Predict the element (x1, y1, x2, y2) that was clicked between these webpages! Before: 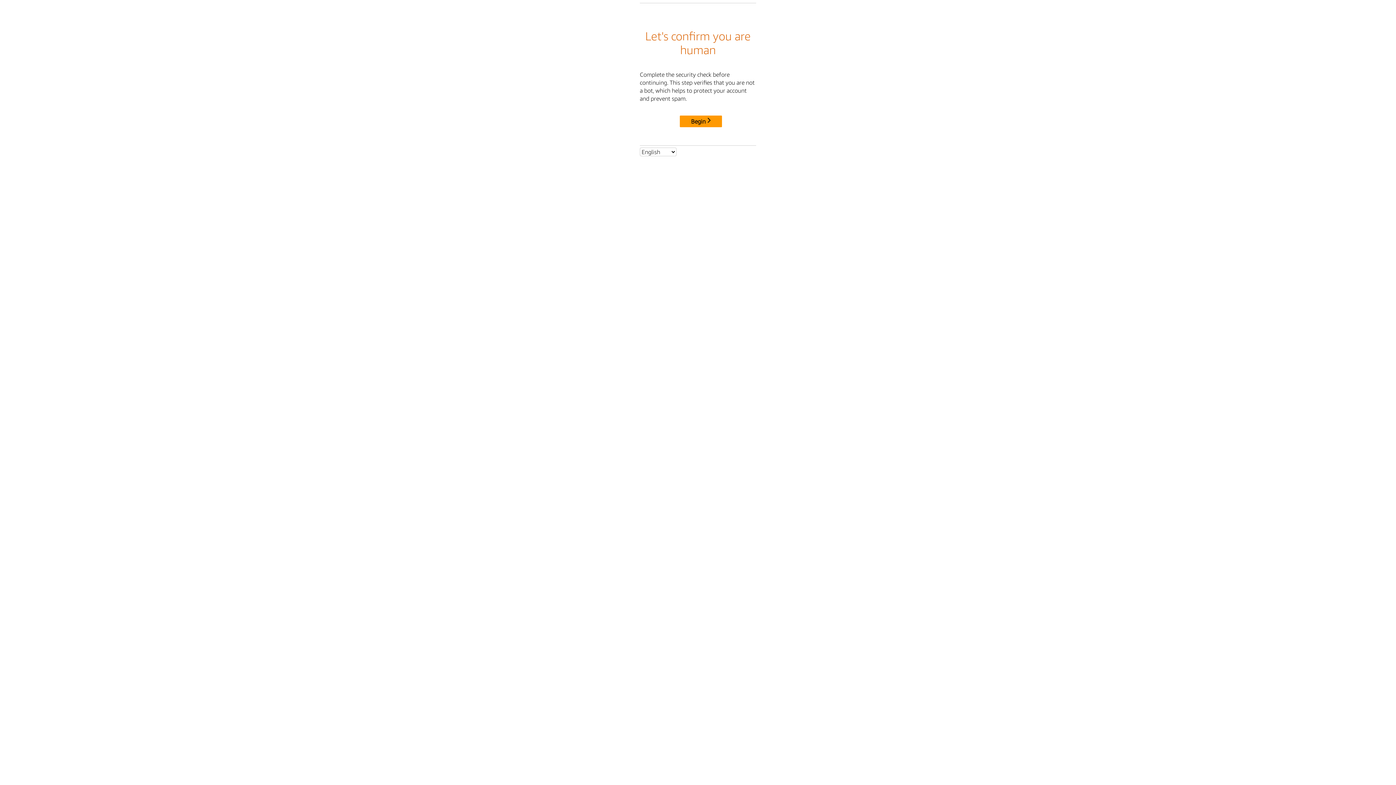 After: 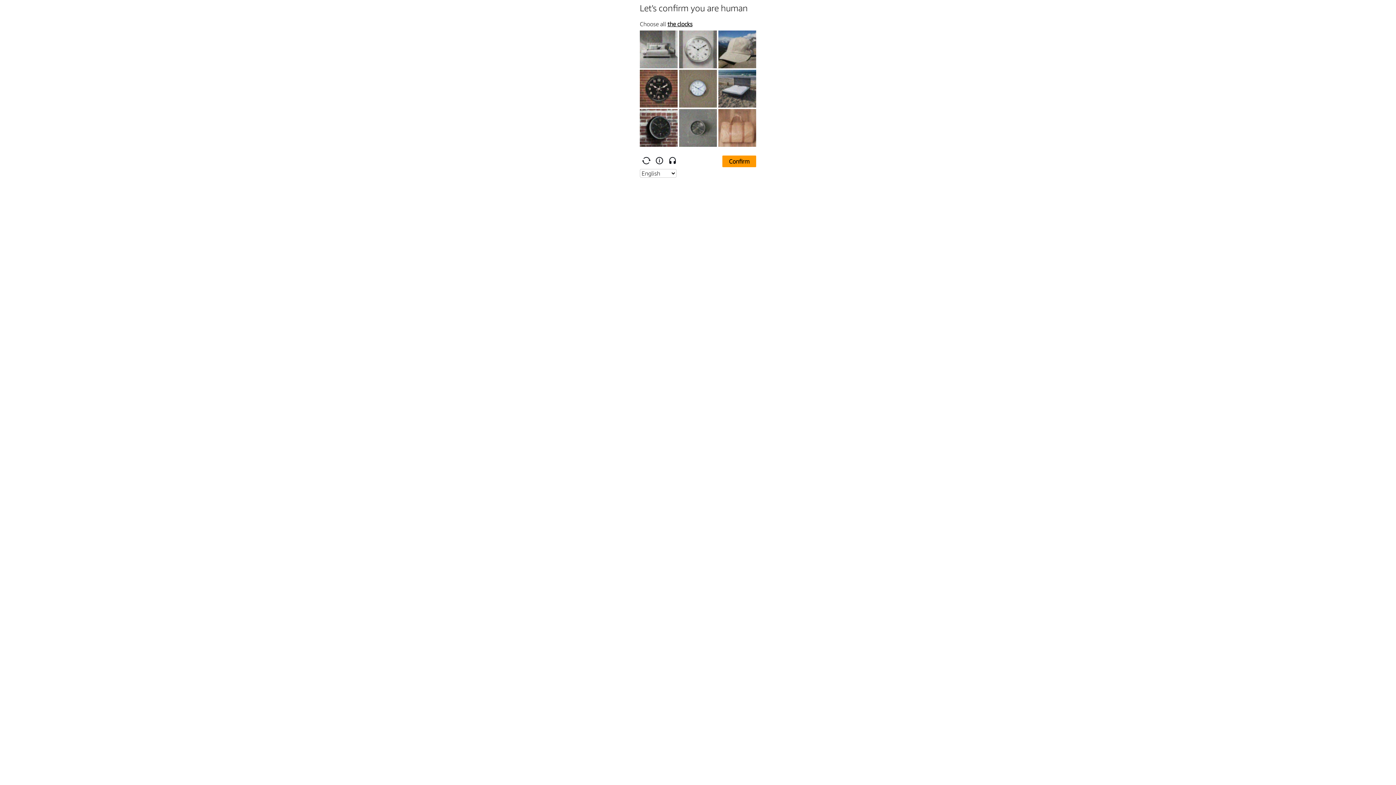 Action: label: Begin bbox: (680, 115, 722, 127)